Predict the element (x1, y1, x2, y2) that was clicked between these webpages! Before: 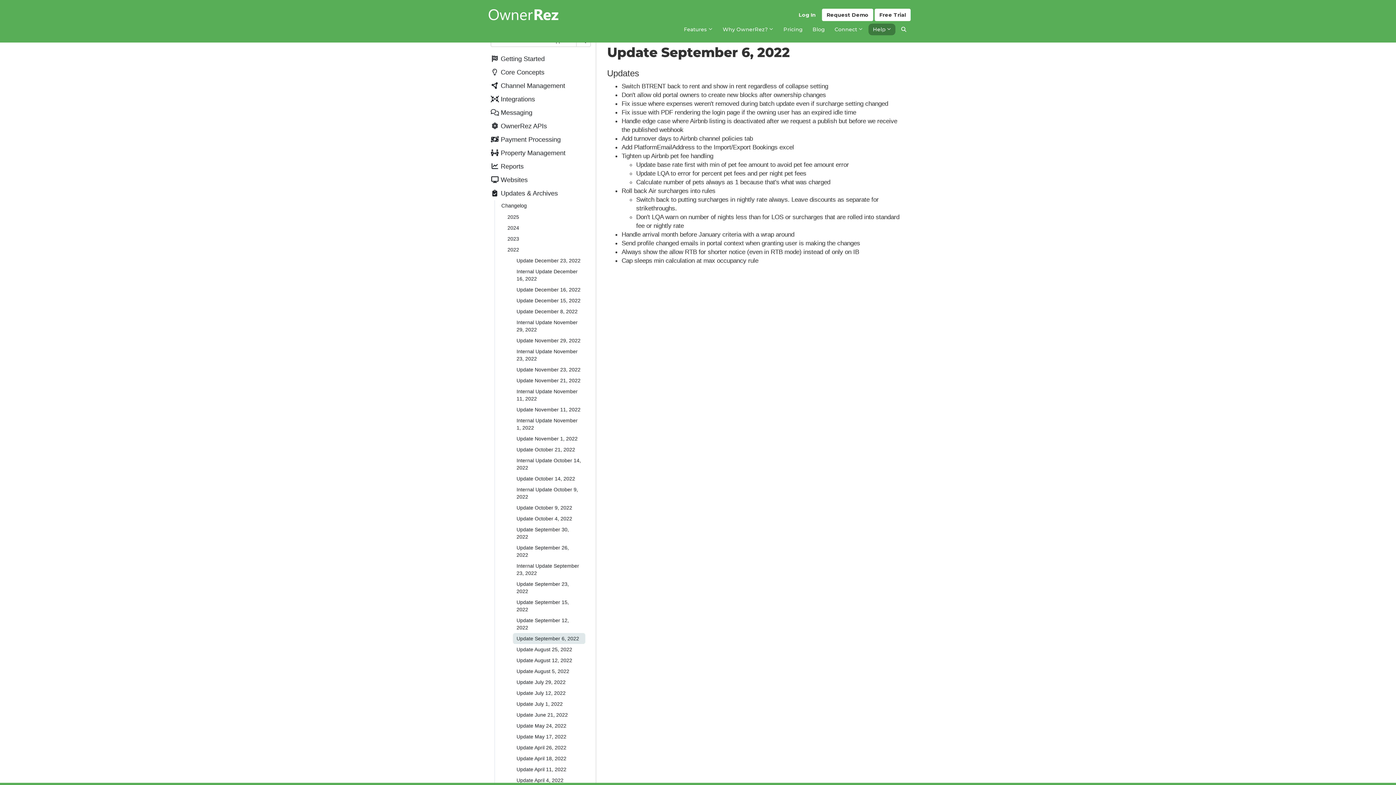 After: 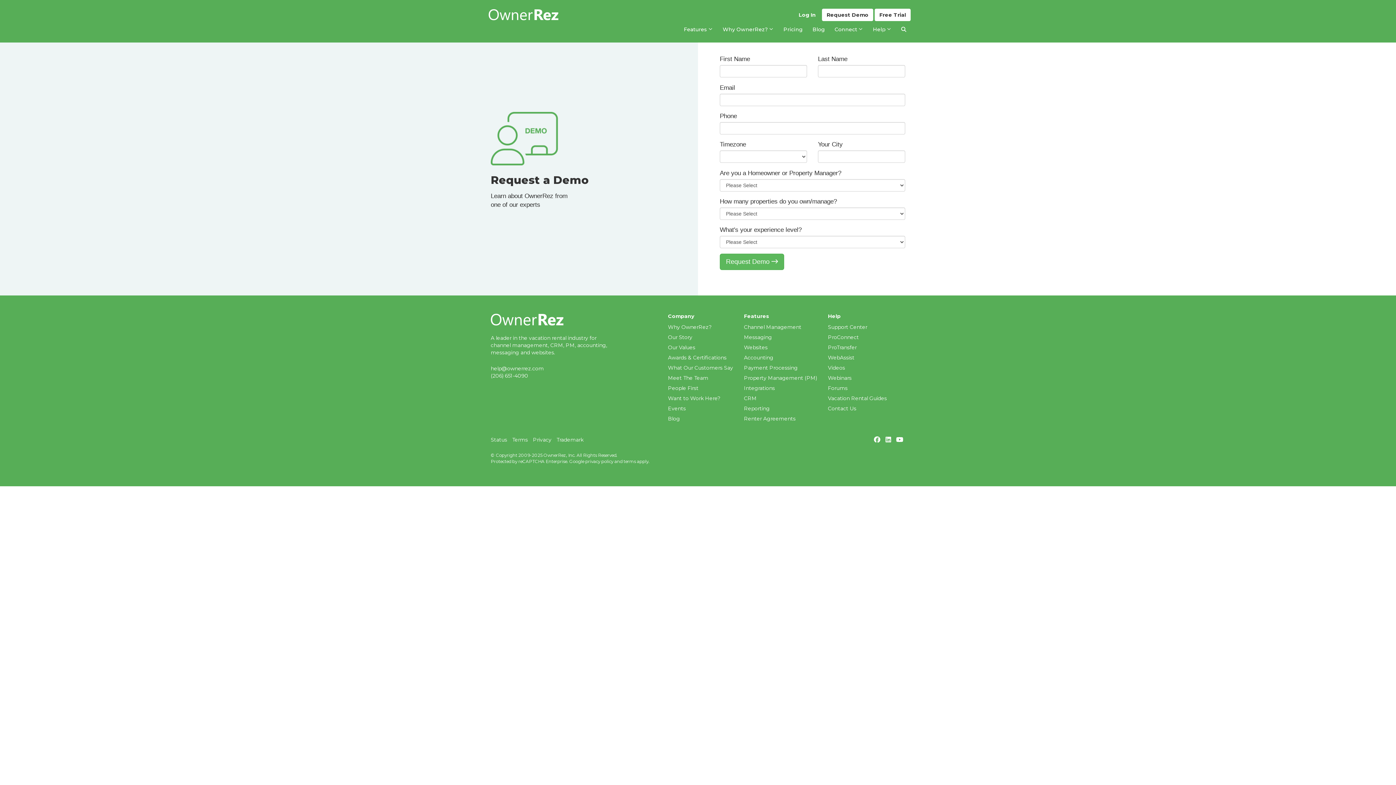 Action: bbox: (822, 8, 873, 20) label: Request Demo